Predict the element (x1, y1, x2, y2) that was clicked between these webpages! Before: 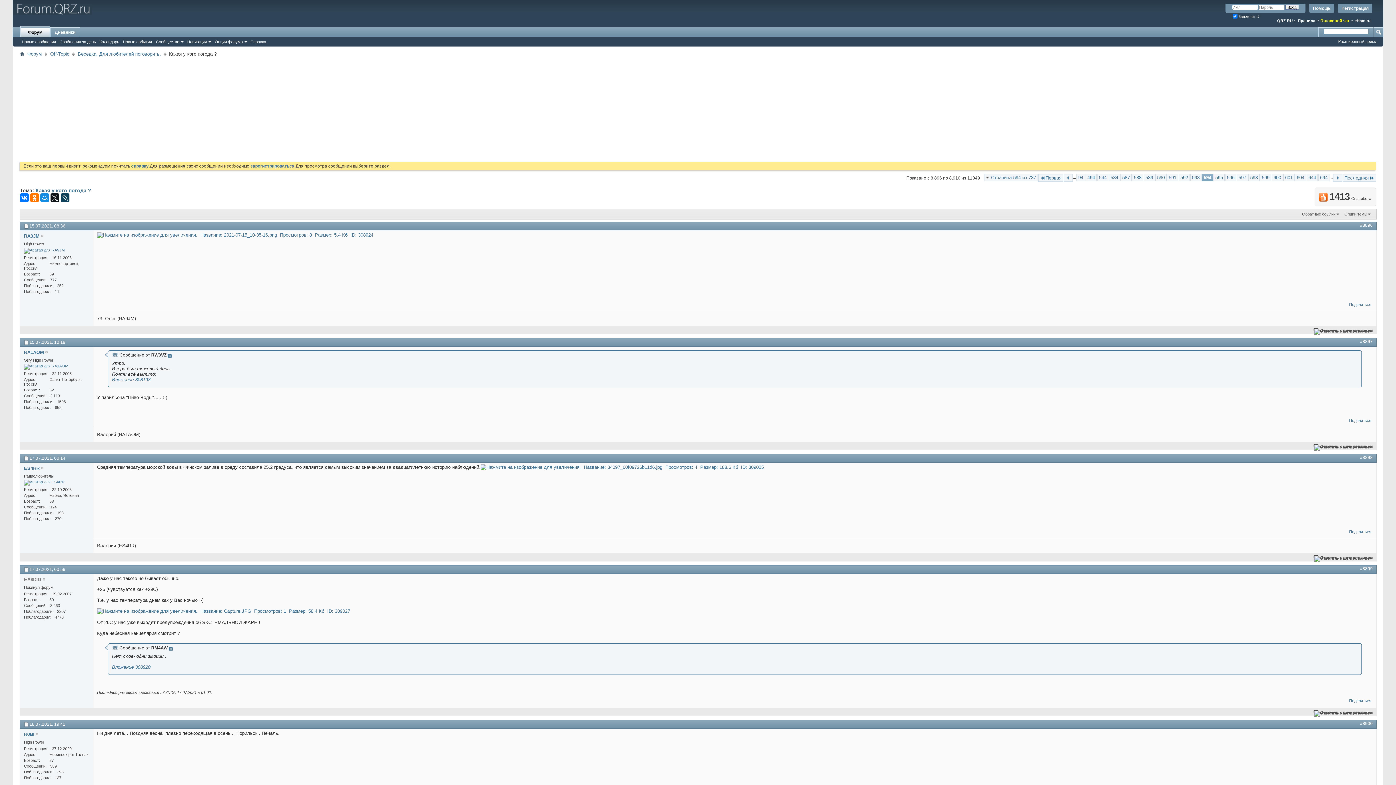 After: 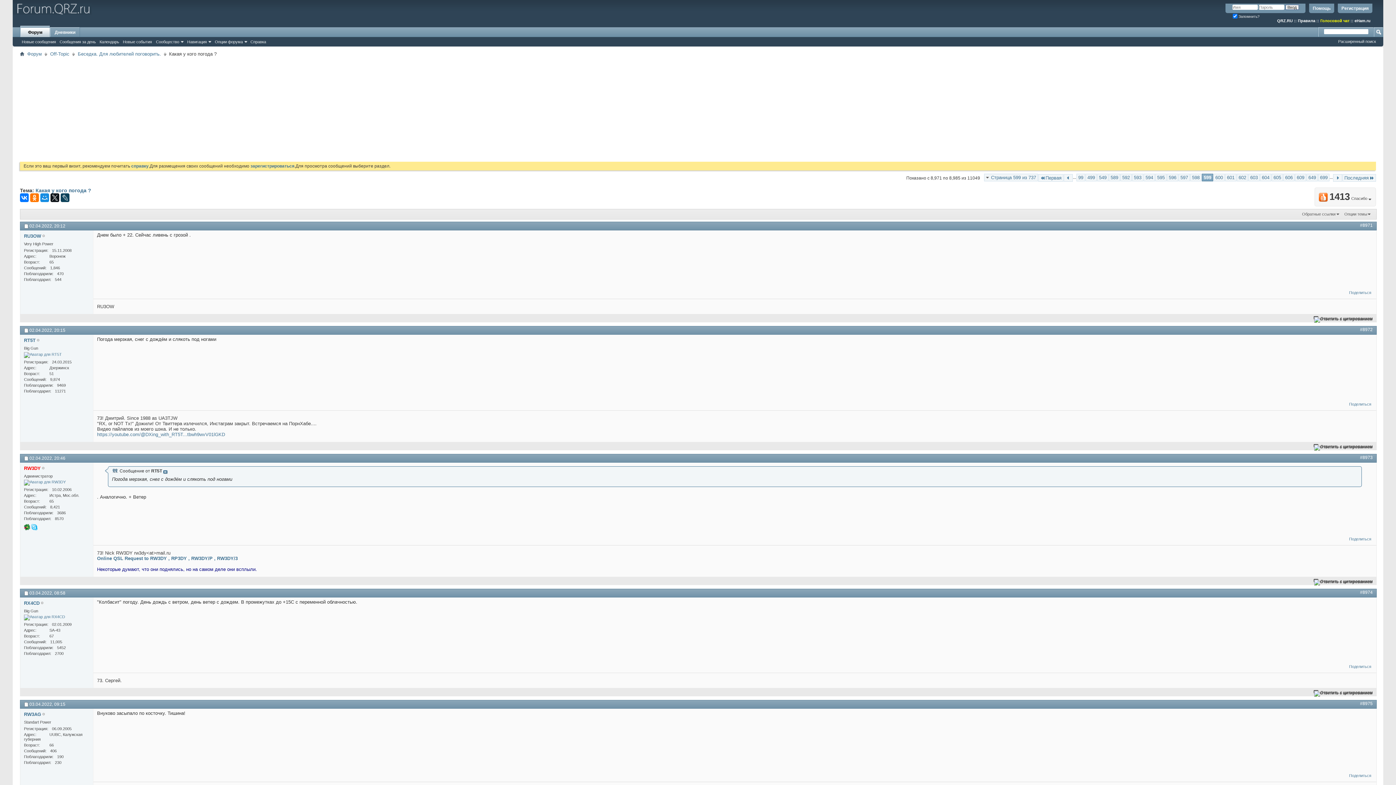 Action: label: 599 bbox: (1260, 173, 1271, 181)